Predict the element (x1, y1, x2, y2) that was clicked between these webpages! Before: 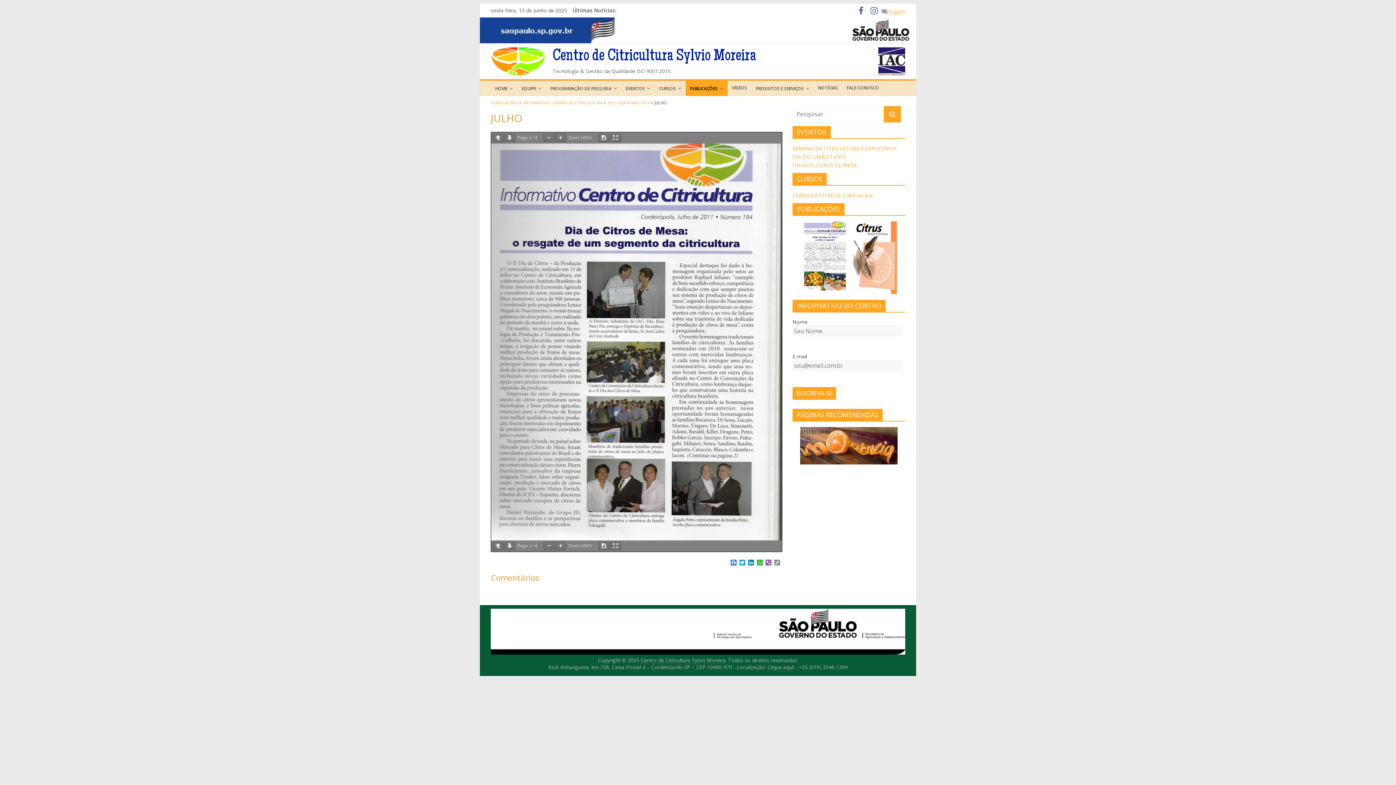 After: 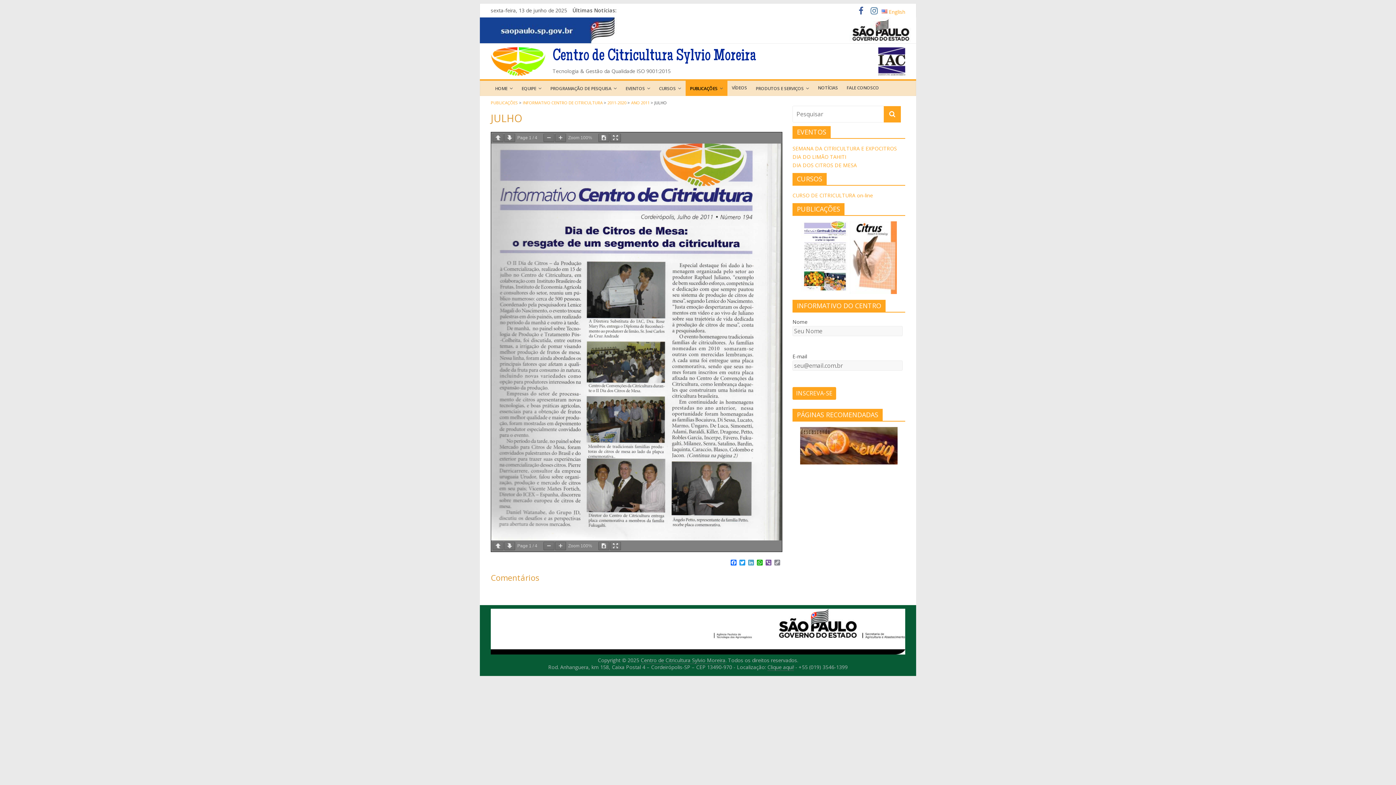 Action: label: LinkedIn bbox: (746, 559, 755, 566)